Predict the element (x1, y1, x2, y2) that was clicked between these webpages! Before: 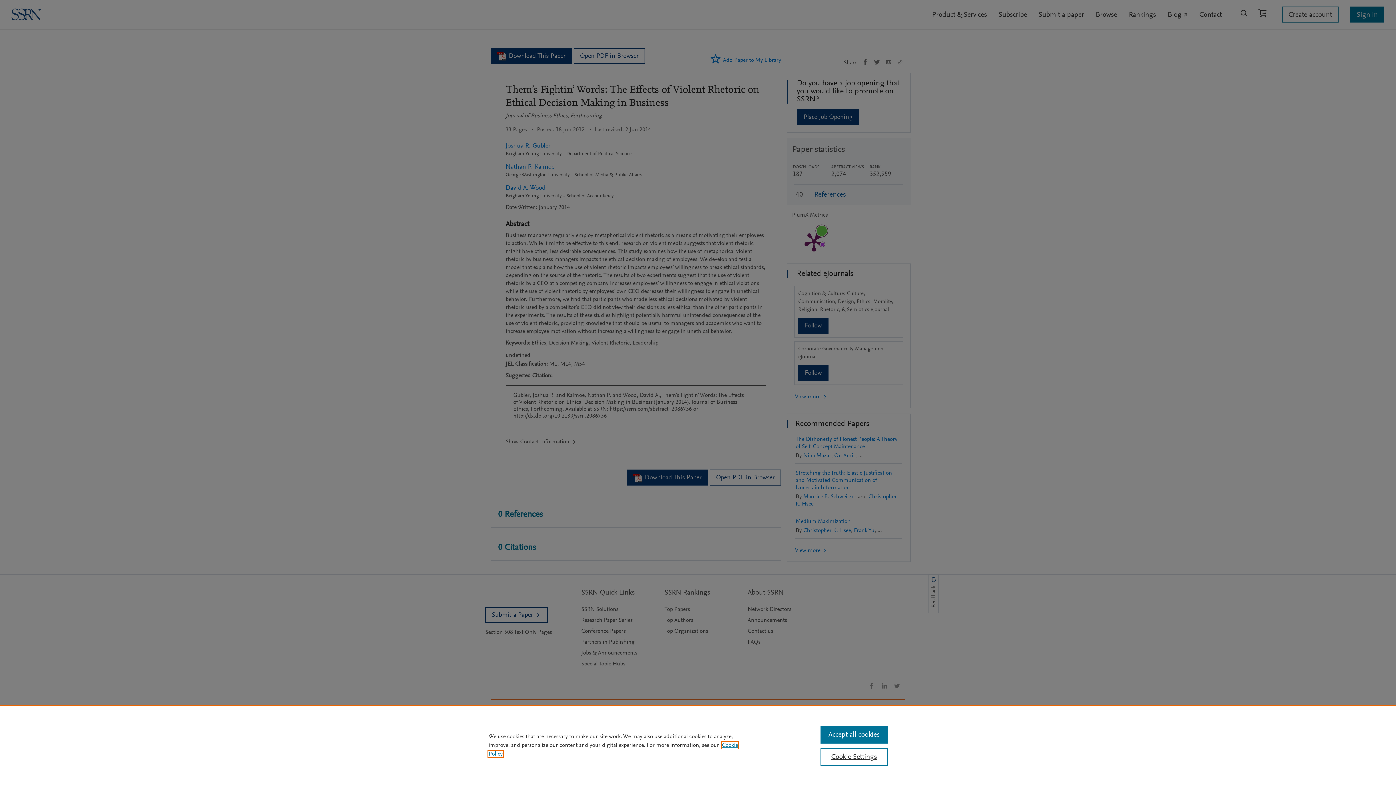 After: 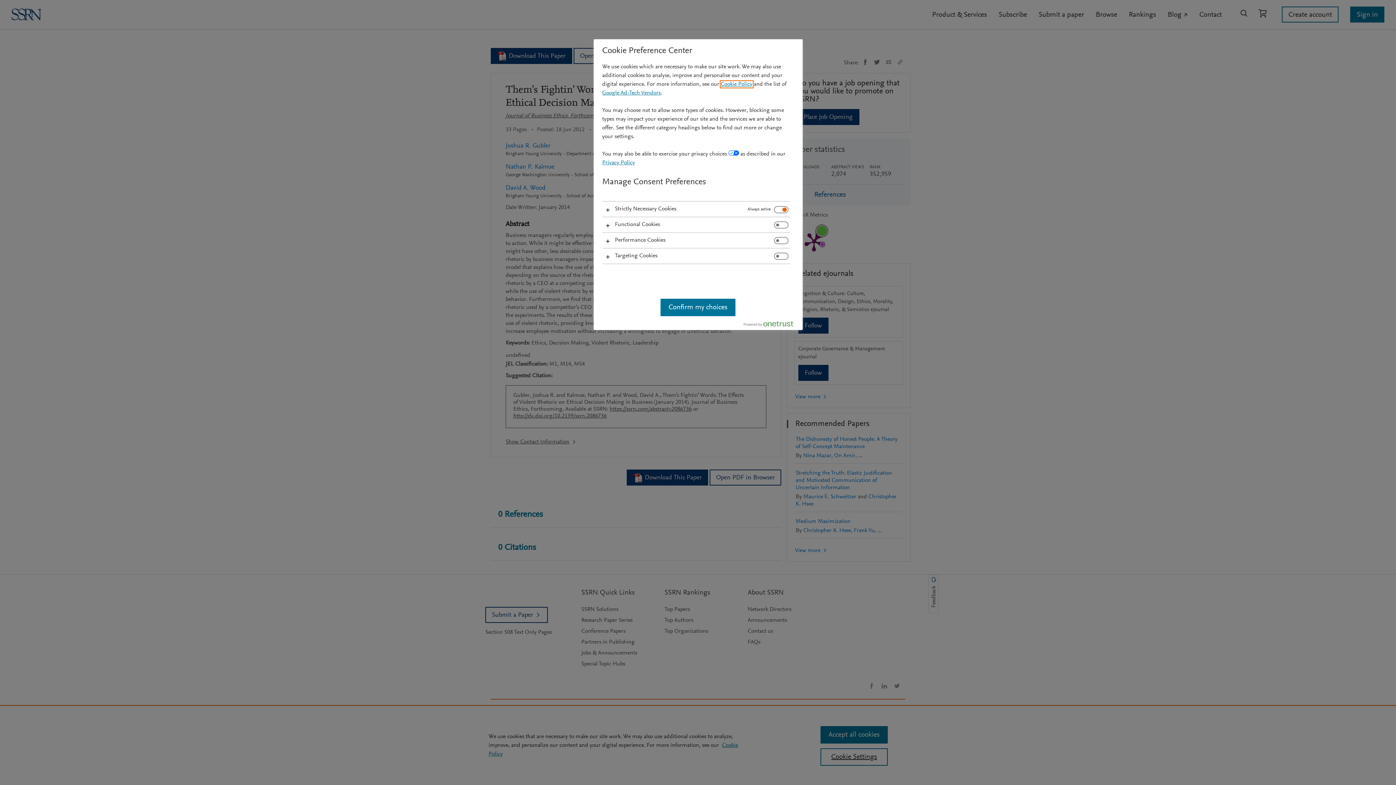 Action: label: Cookie Settings bbox: (820, 748, 887, 766)